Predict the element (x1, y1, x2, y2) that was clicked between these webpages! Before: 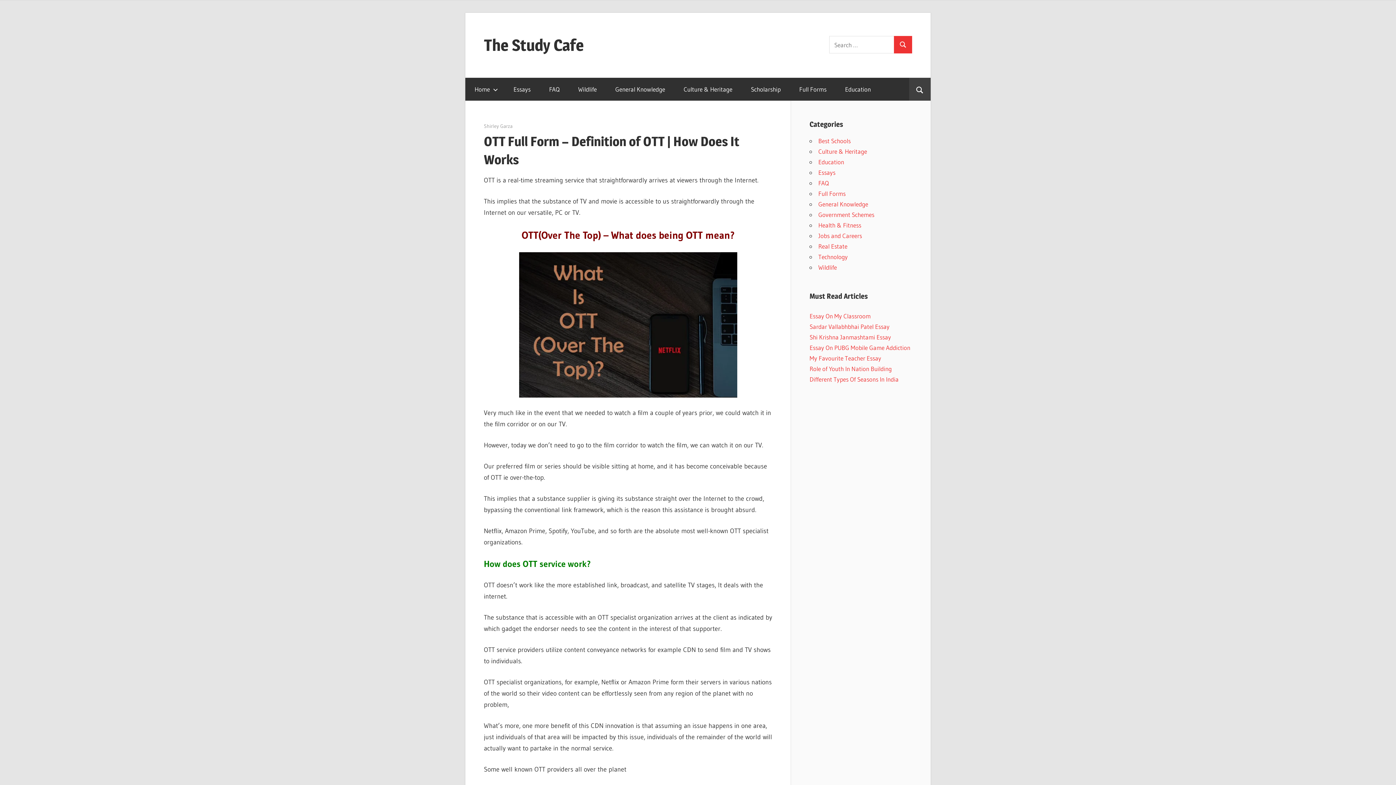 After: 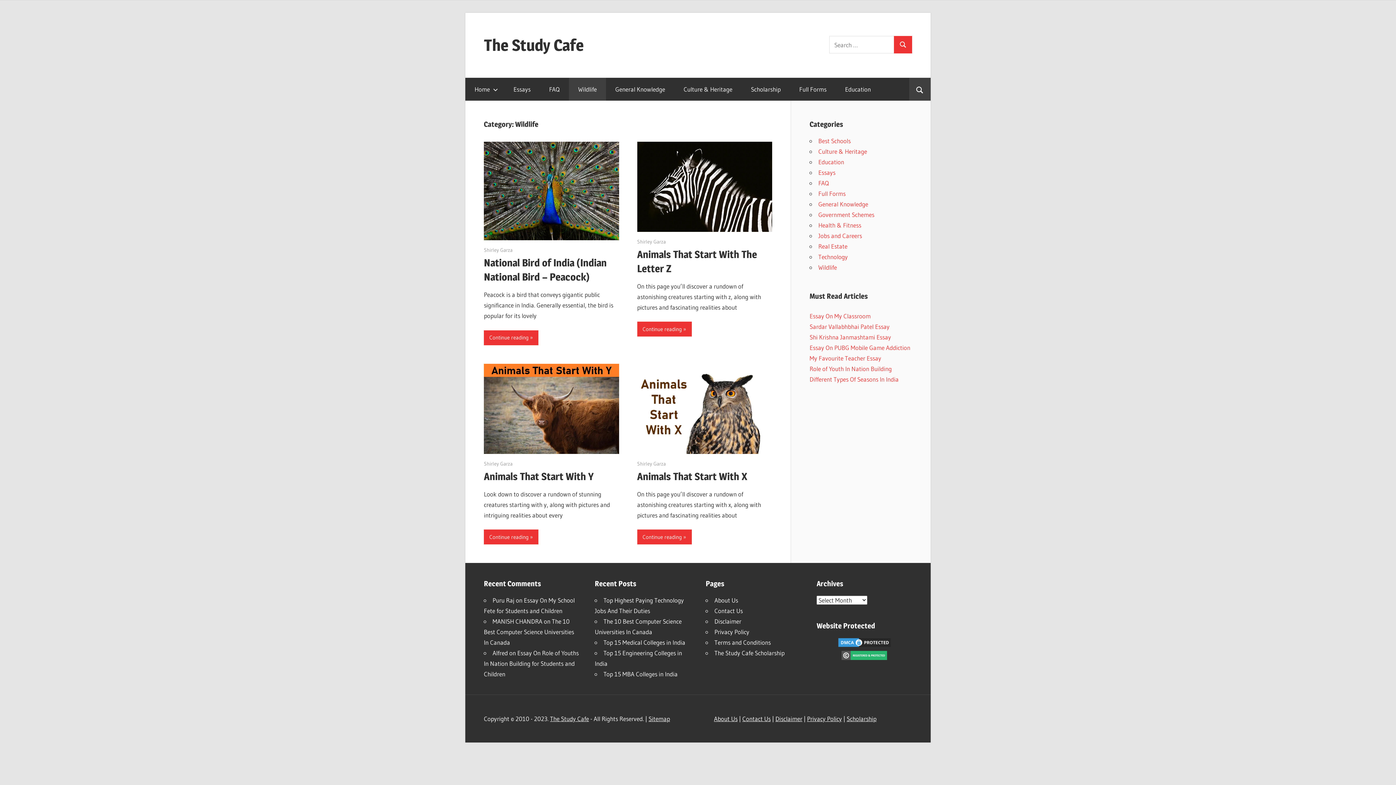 Action: bbox: (818, 263, 837, 271) label: Wildlife